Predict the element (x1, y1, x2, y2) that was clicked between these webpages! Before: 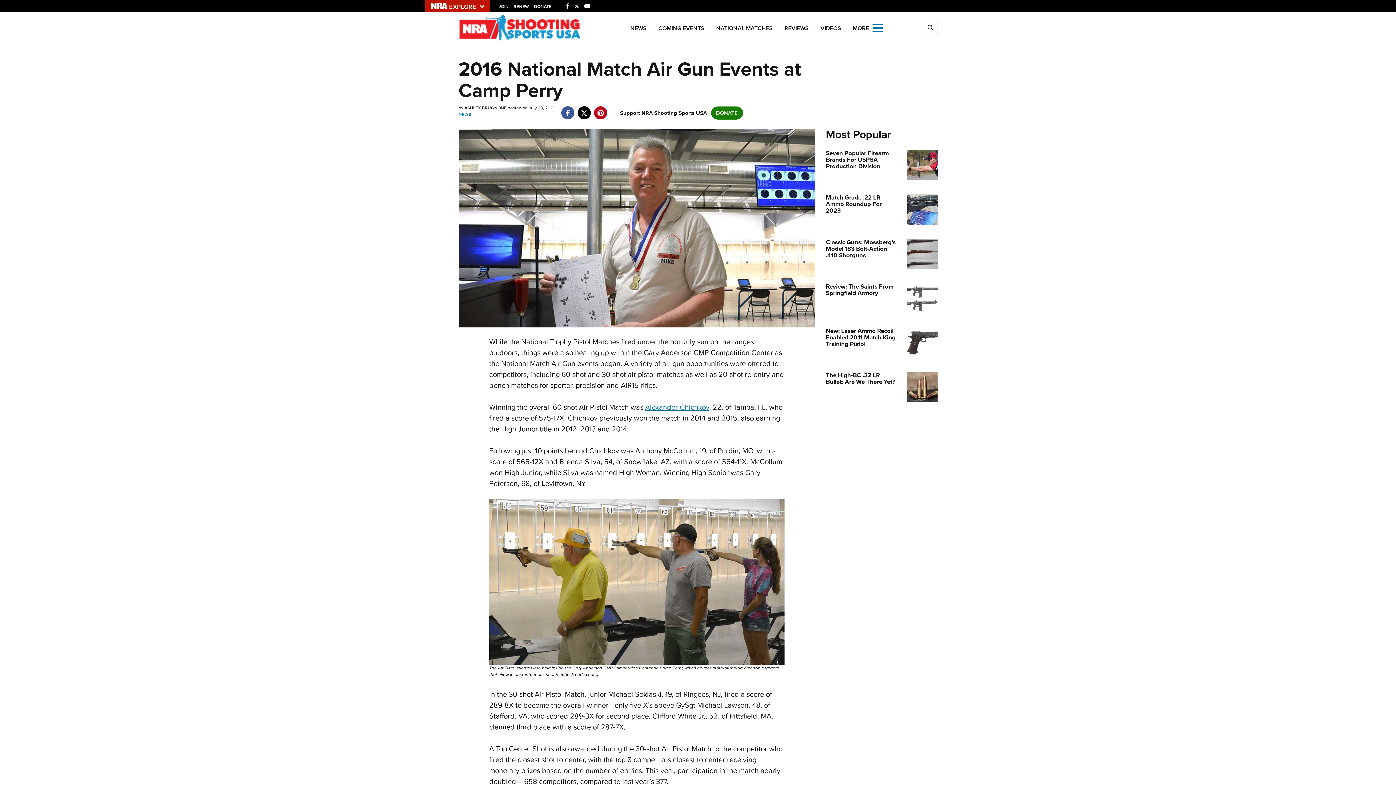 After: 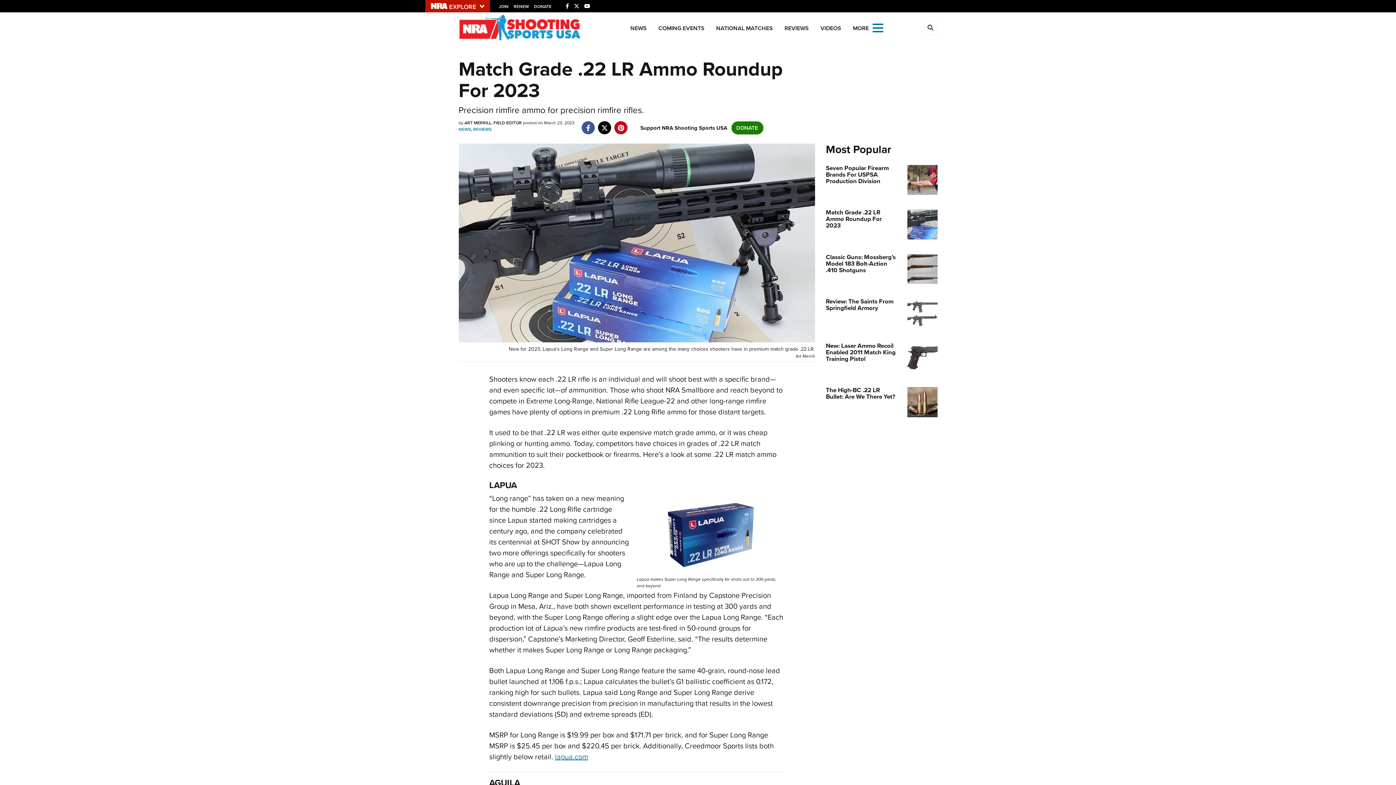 Action: bbox: (826, 194, 896, 214) label: Match Grade .22 LR Ammo Roundup For 2023